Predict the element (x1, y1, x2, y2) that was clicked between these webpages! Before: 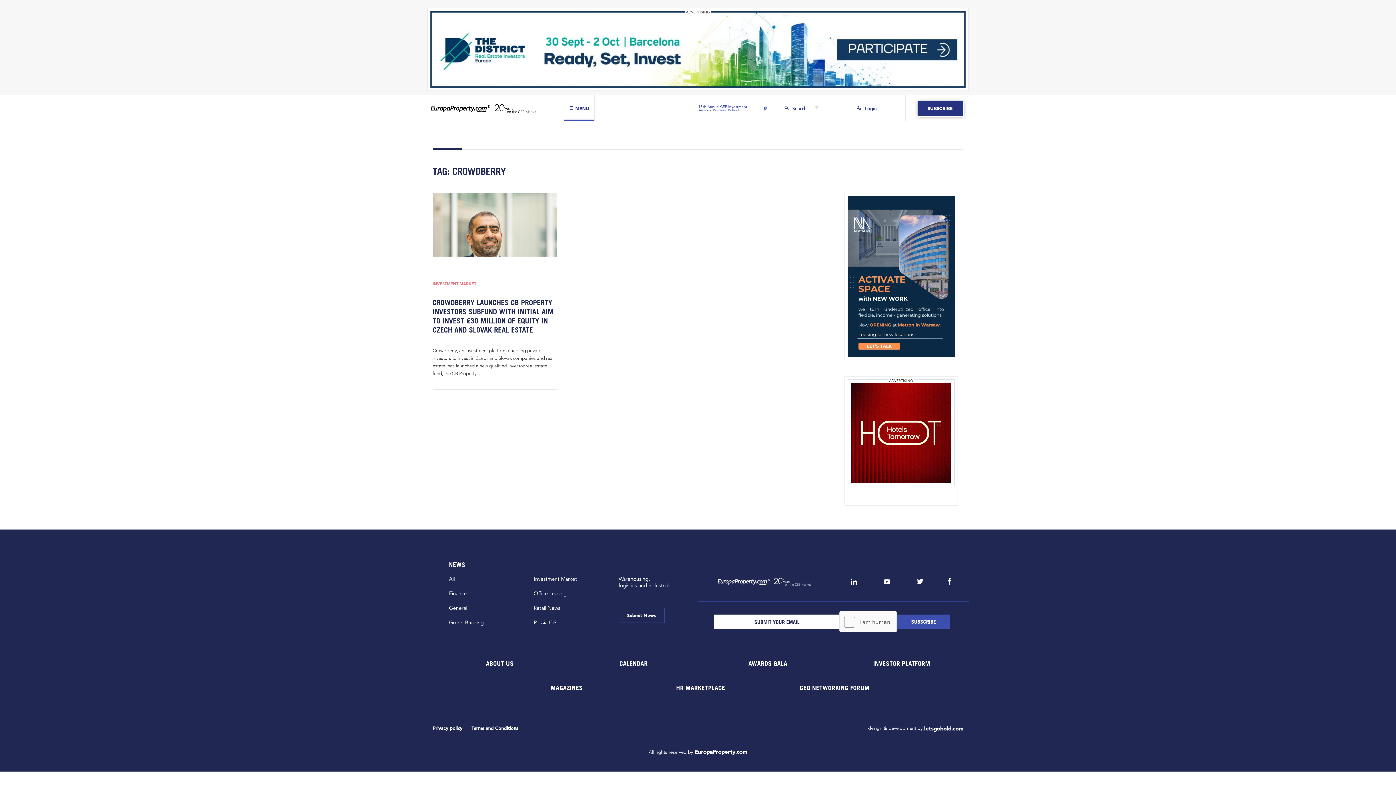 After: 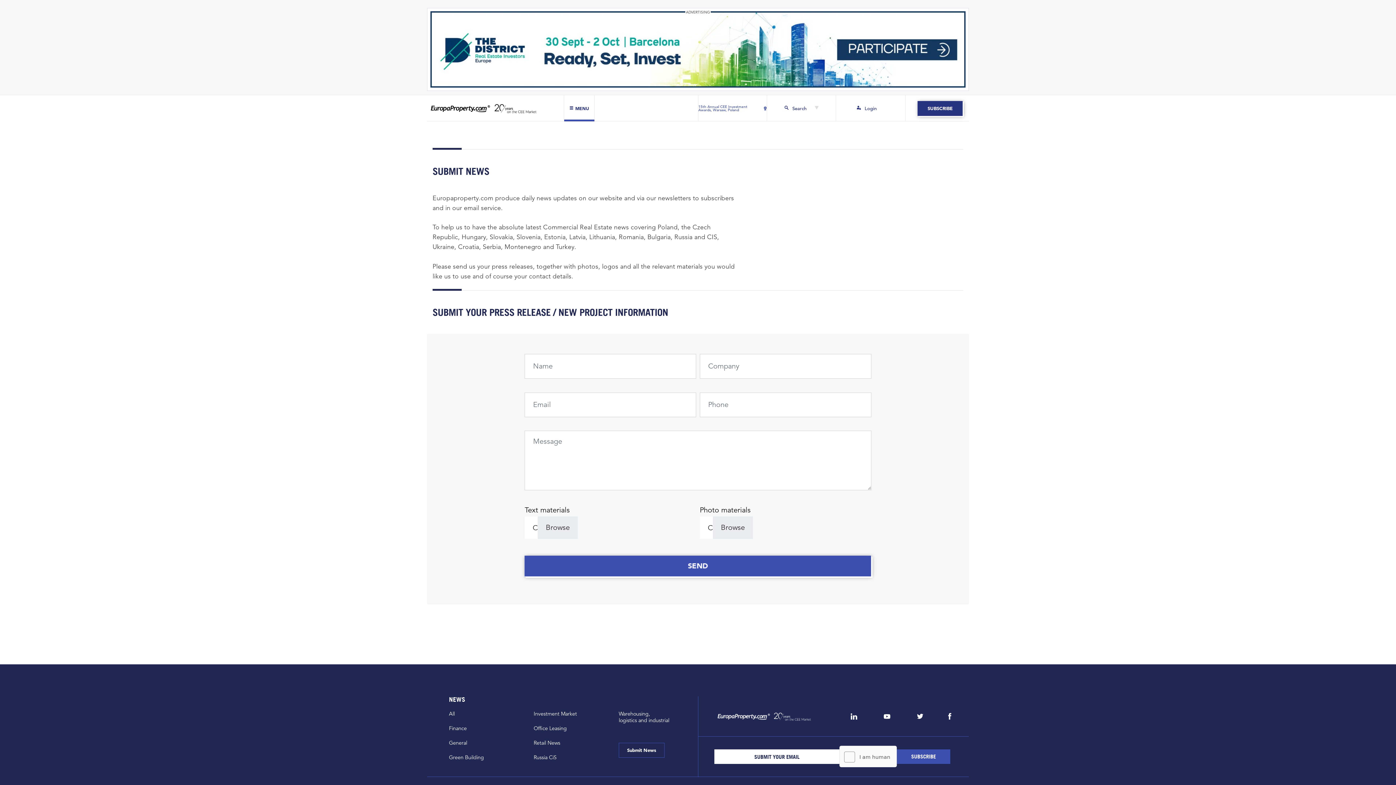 Action: label: Submit News bbox: (618, 608, 664, 623)